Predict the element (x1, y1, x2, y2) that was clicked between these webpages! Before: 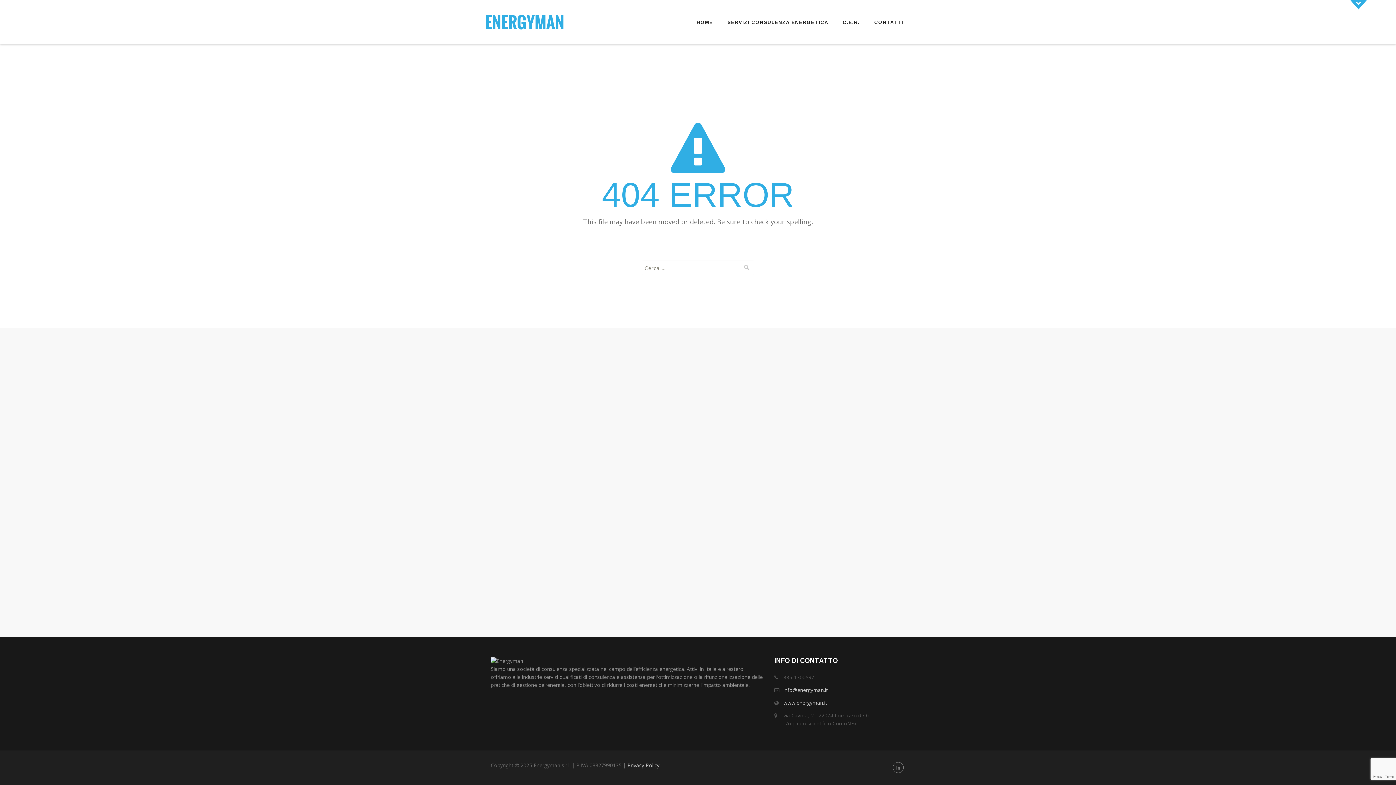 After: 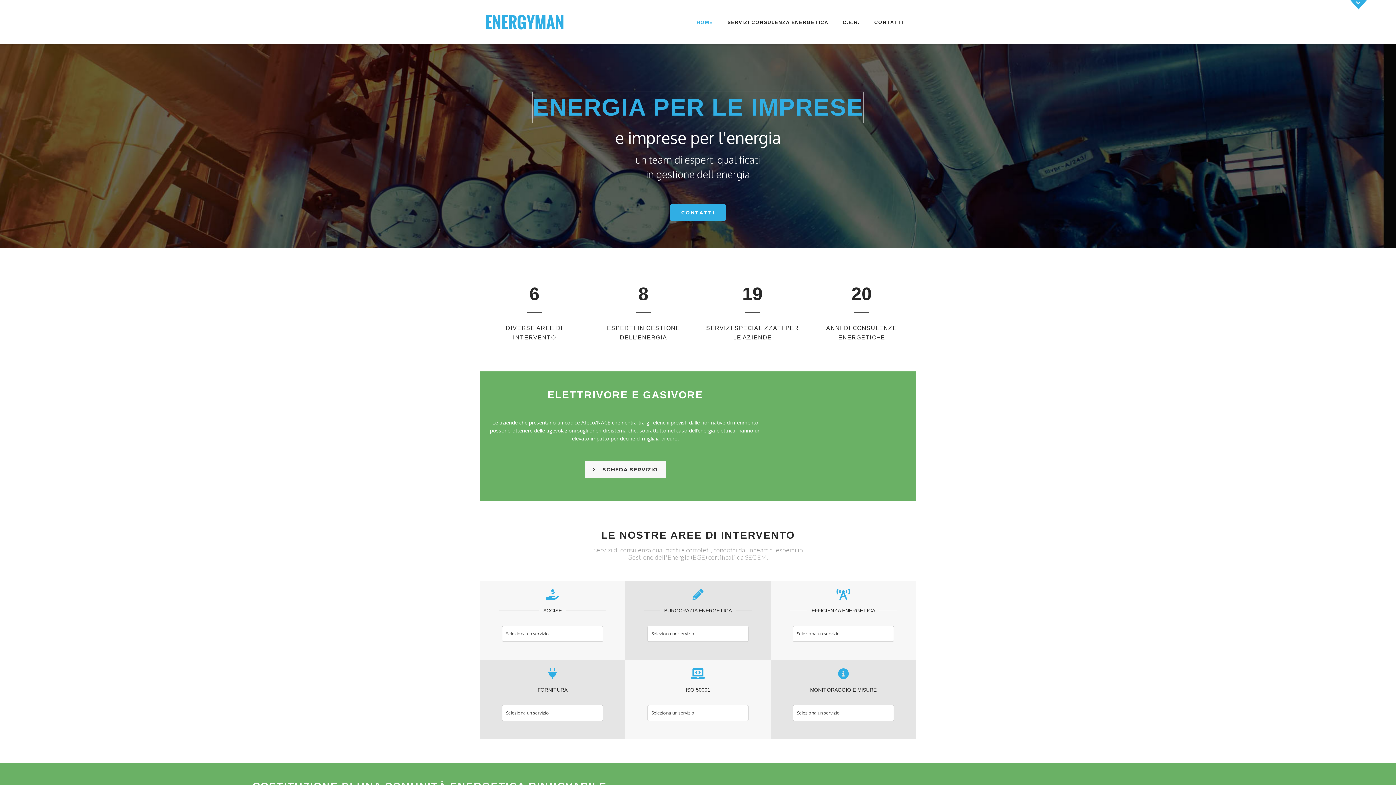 Action: bbox: (485, 0, 564, 44)